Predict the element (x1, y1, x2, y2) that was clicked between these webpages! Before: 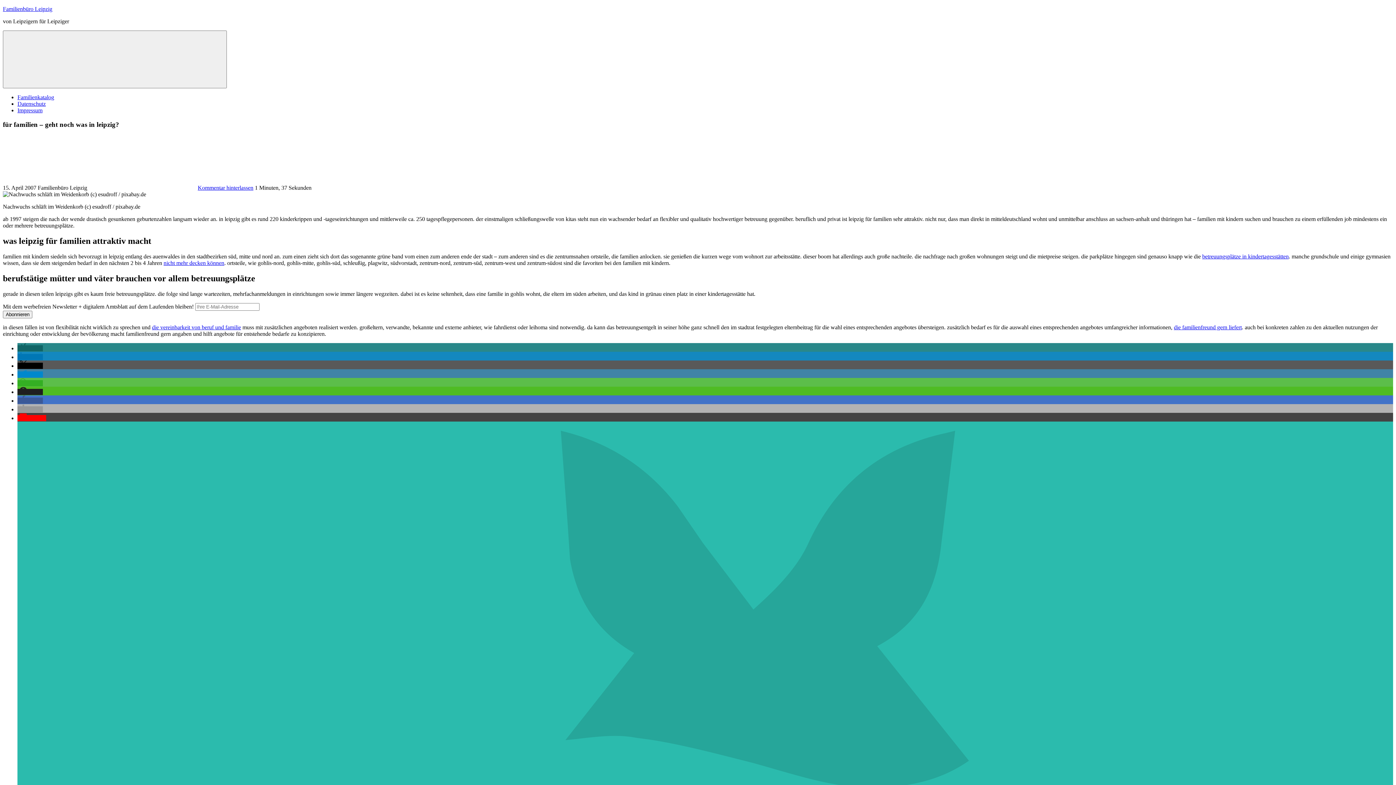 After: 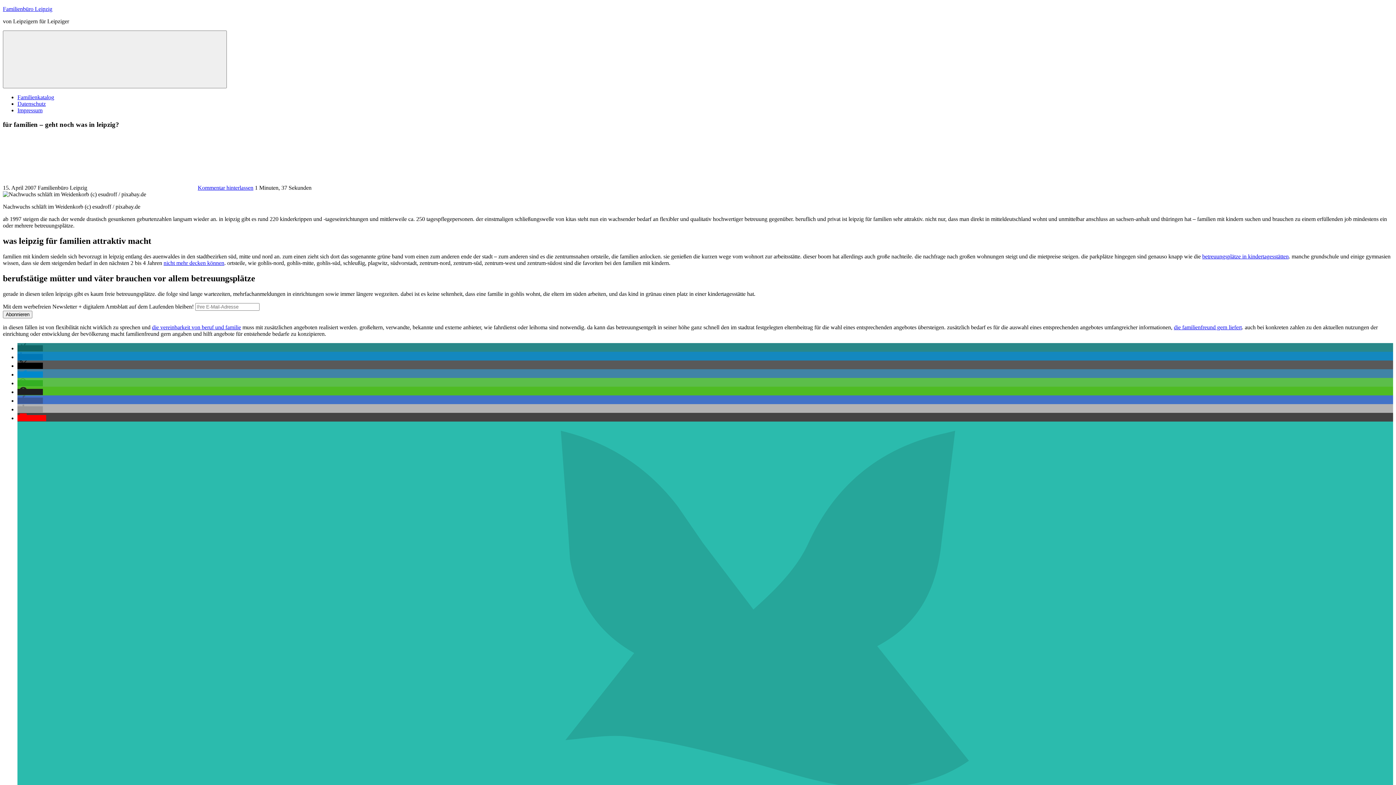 Action: bbox: (17, 389, 42, 395) label: Bei Threema teilen